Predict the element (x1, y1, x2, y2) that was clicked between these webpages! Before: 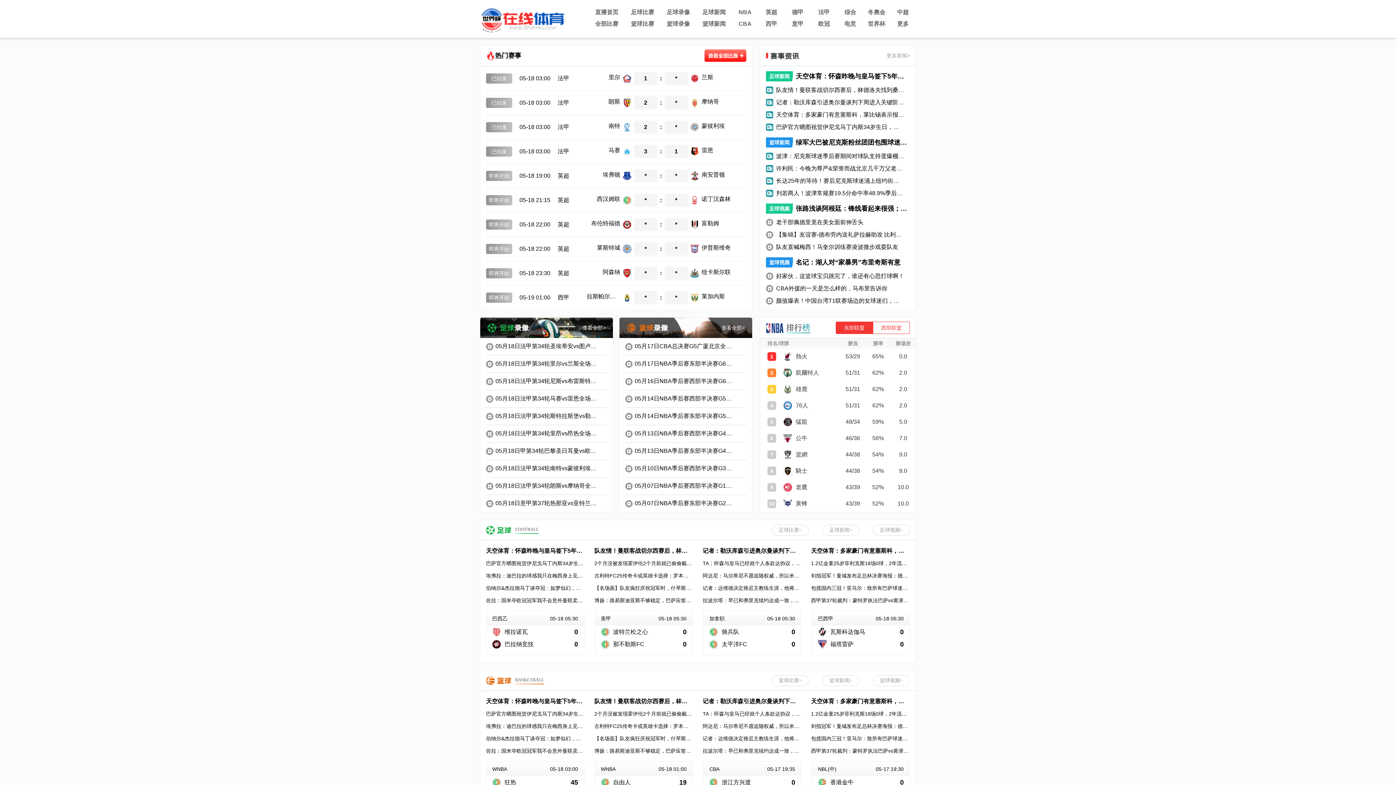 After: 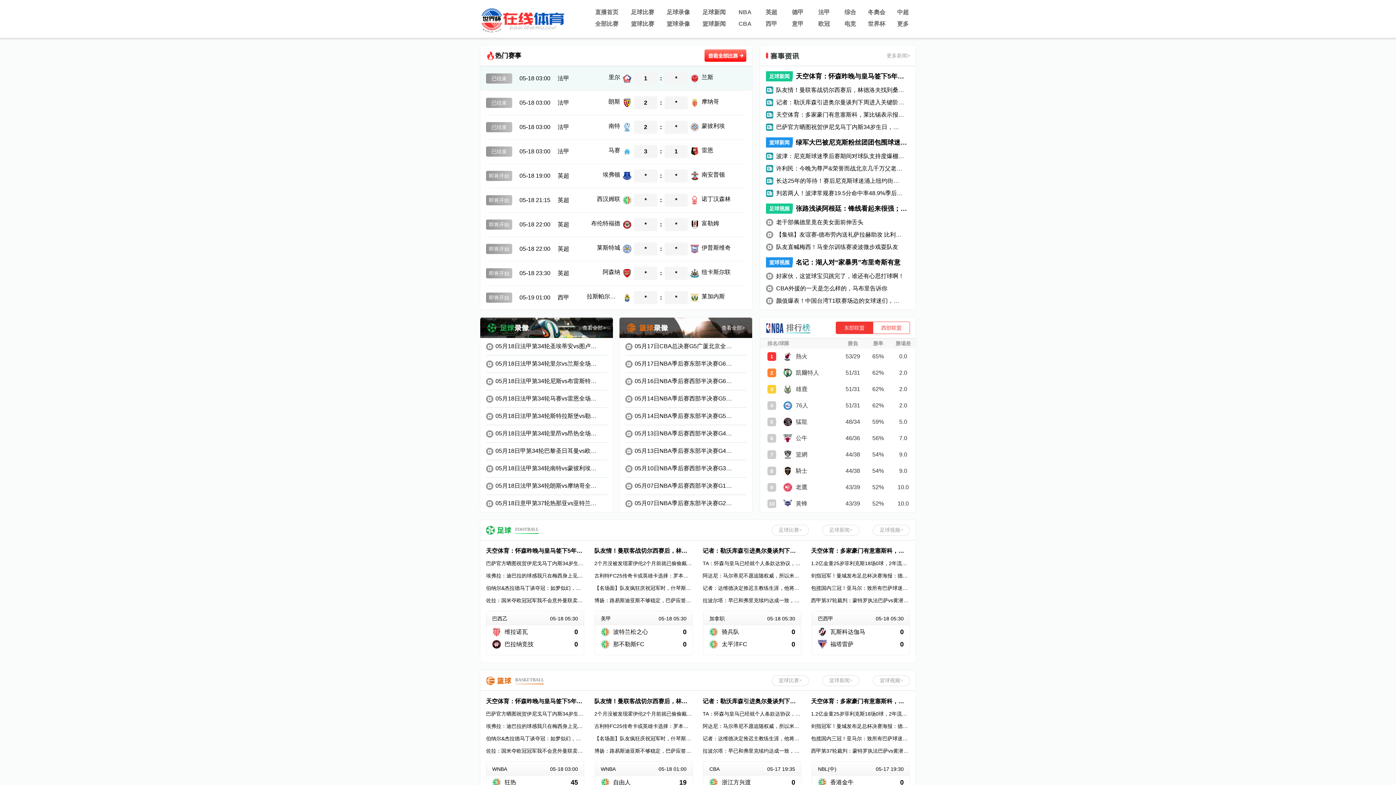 Action: bbox: (688, 74, 735, 82) label: 兰斯